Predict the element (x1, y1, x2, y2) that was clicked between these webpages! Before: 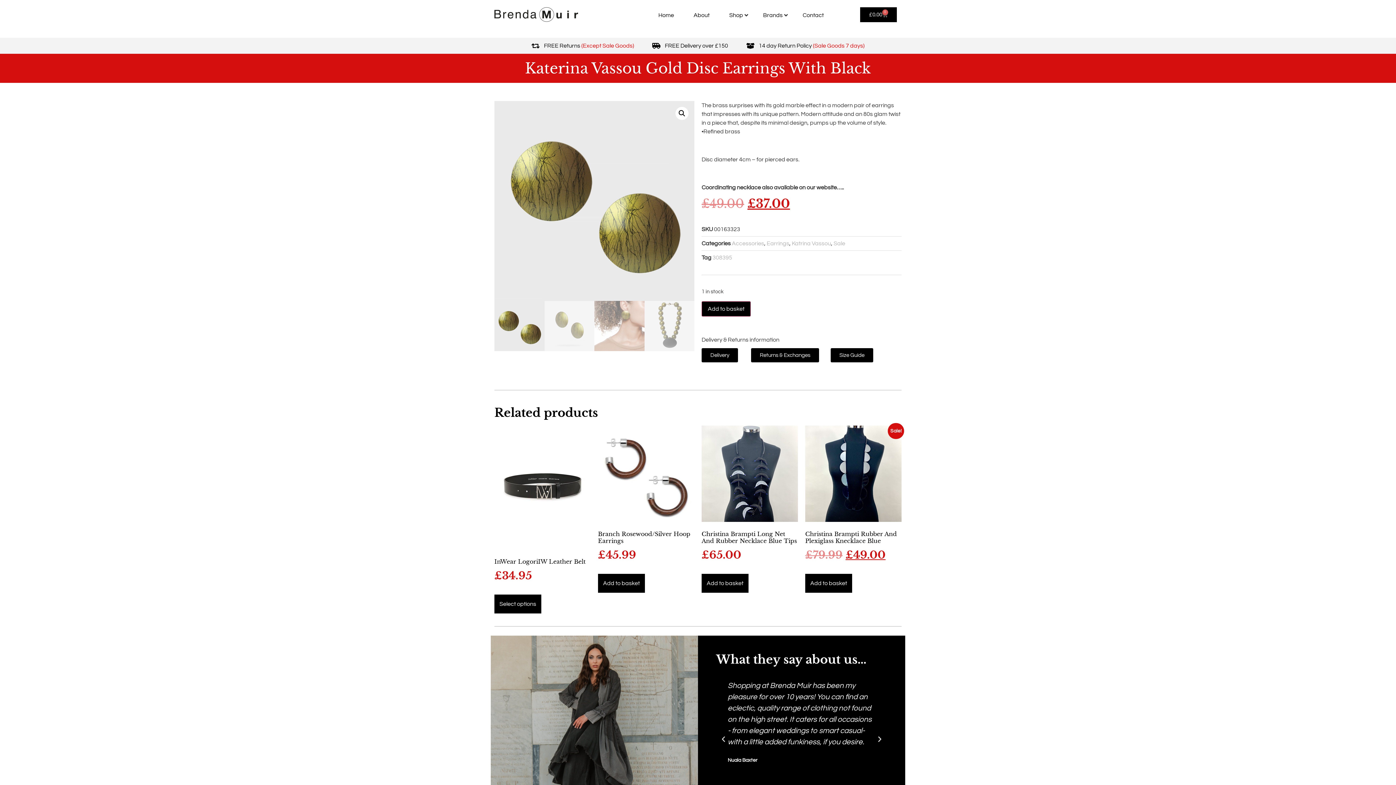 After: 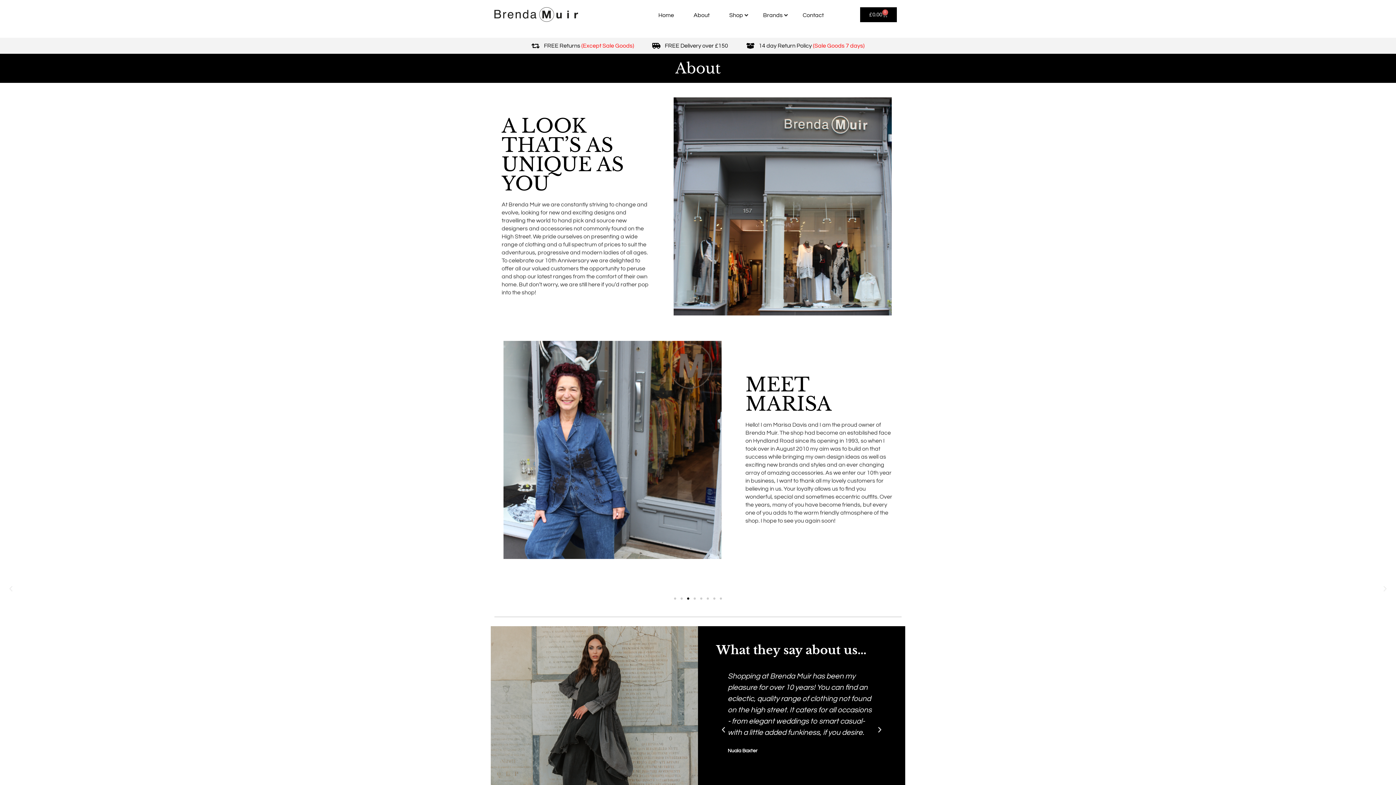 Action: label: About bbox: (693, 10, 709, 19)